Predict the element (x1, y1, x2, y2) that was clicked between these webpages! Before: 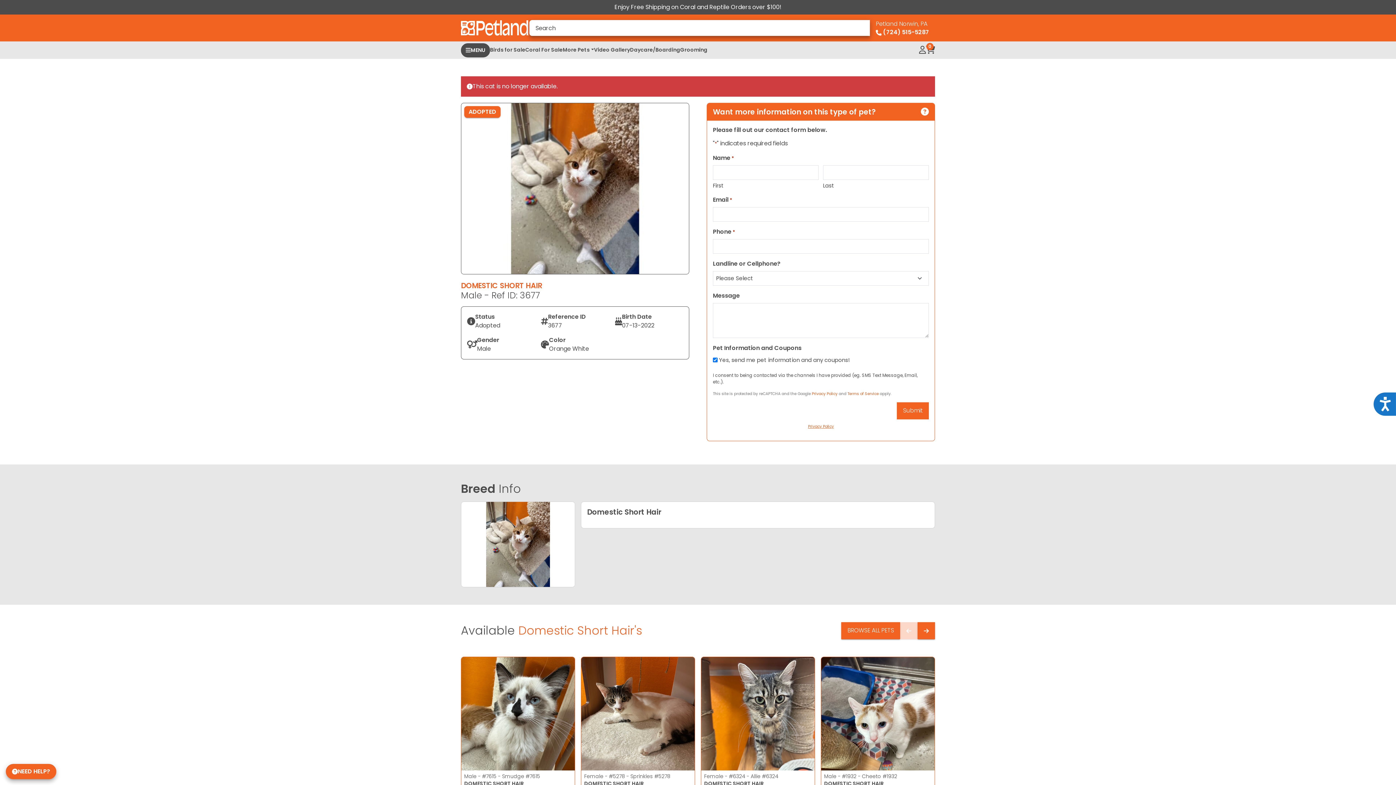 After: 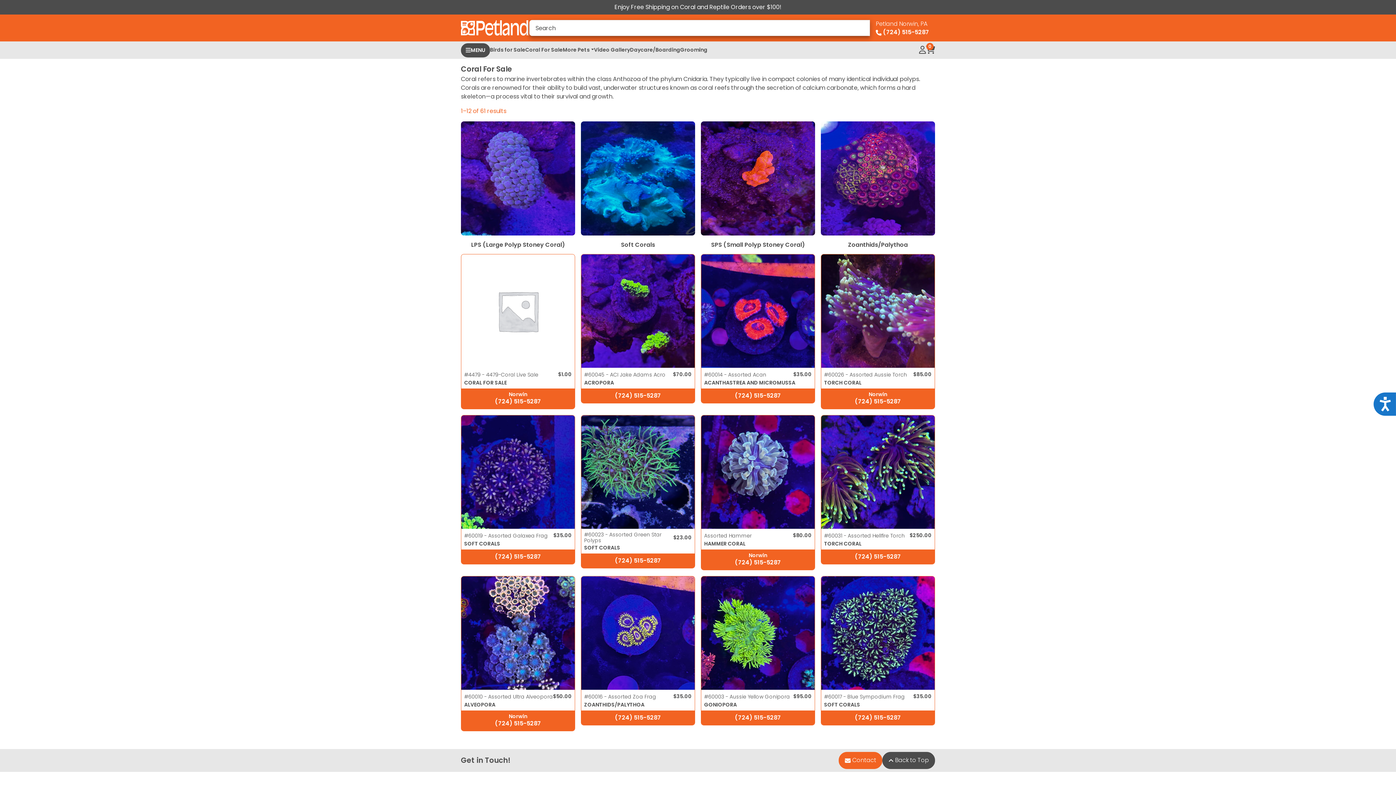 Action: bbox: (525, 41, 562, 58) label: Coral For Sale